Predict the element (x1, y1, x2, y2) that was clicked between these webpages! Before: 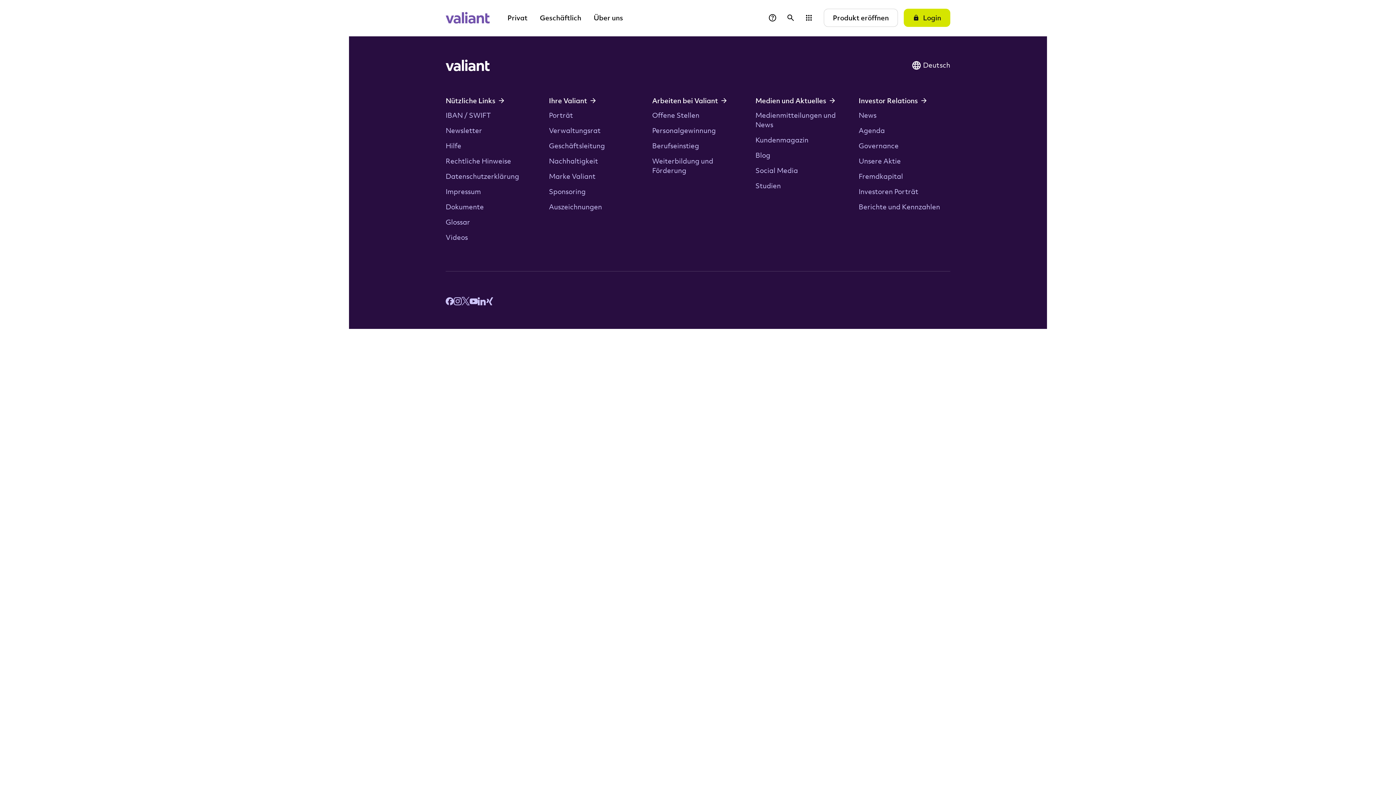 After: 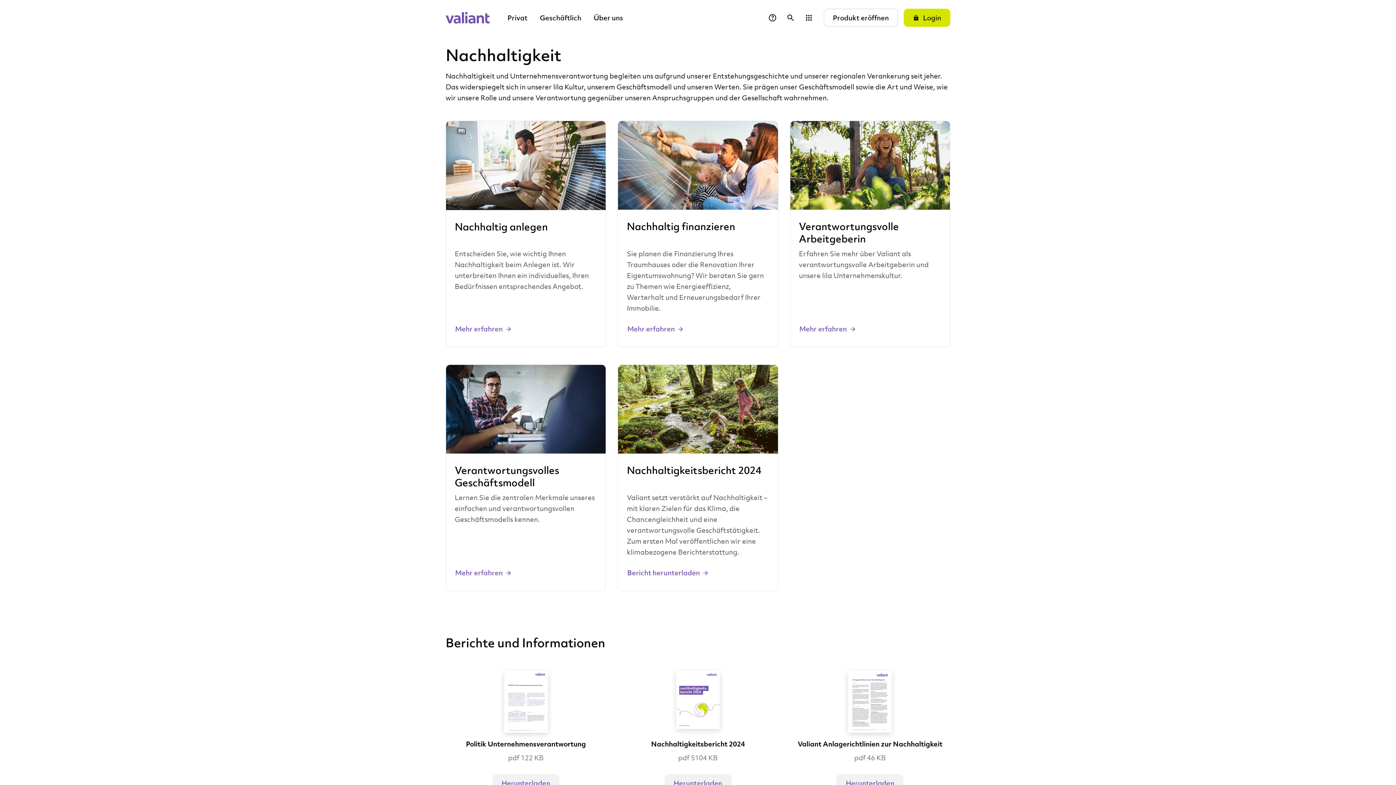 Action: label: Nachhaltigkeit bbox: (549, 156, 598, 165)